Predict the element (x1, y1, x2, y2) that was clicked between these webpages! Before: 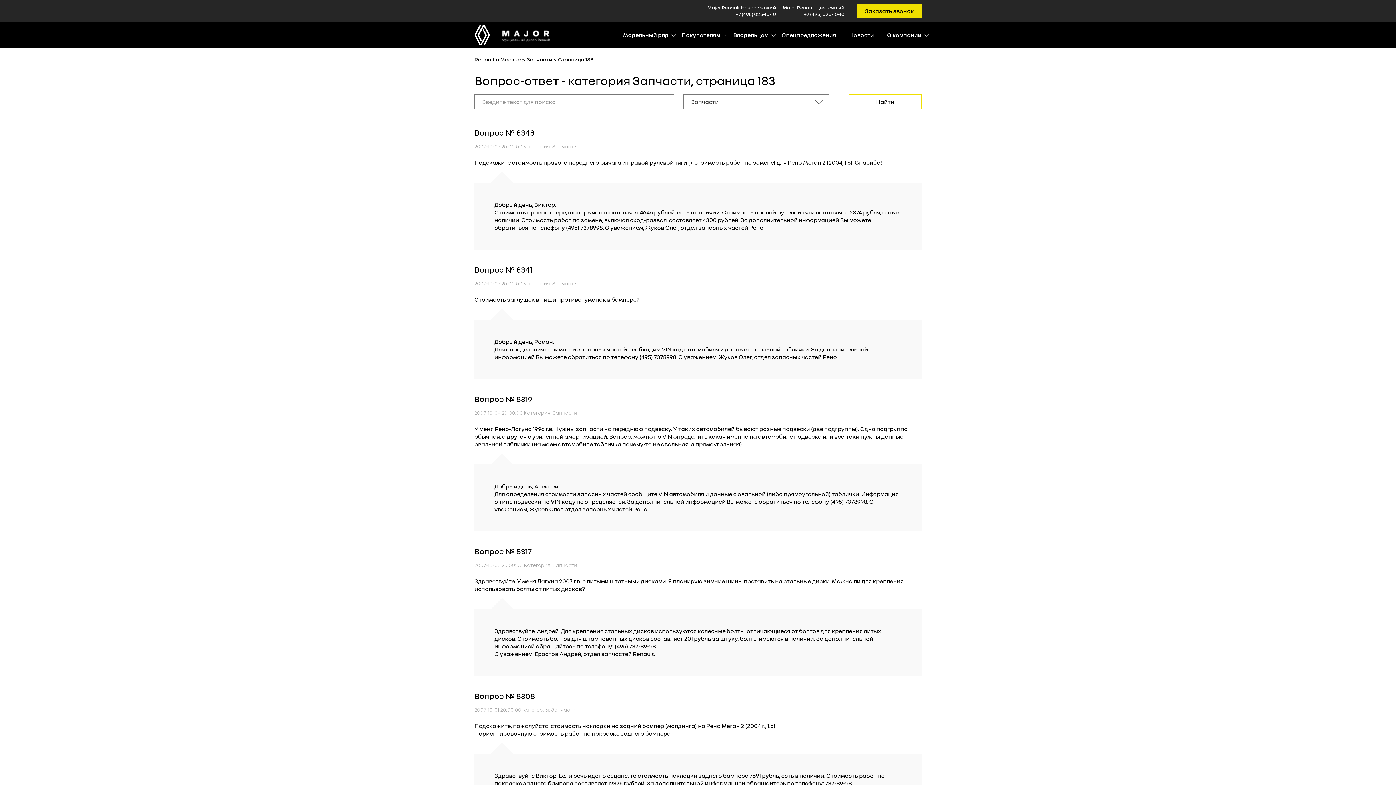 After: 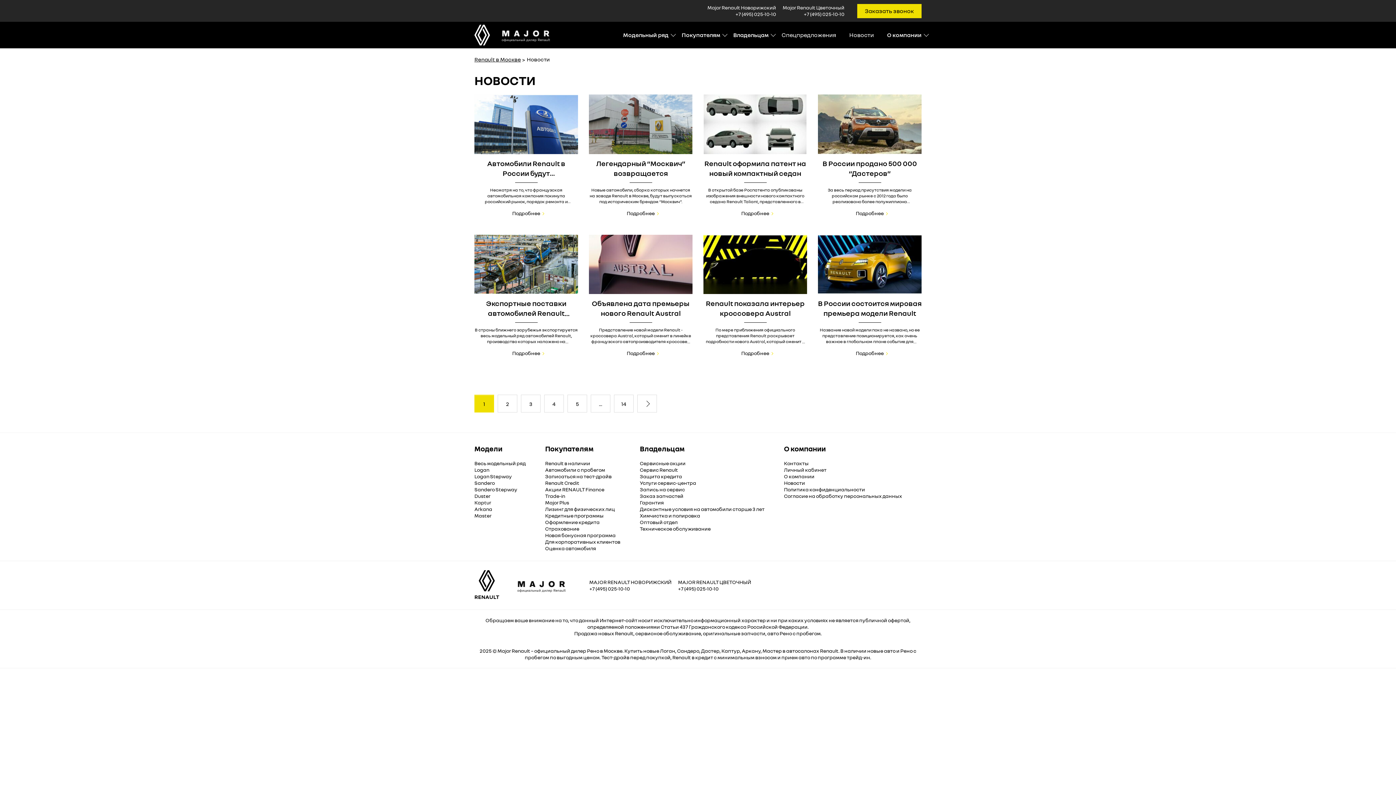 Action: label: Новости bbox: (849, 31, 874, 38)